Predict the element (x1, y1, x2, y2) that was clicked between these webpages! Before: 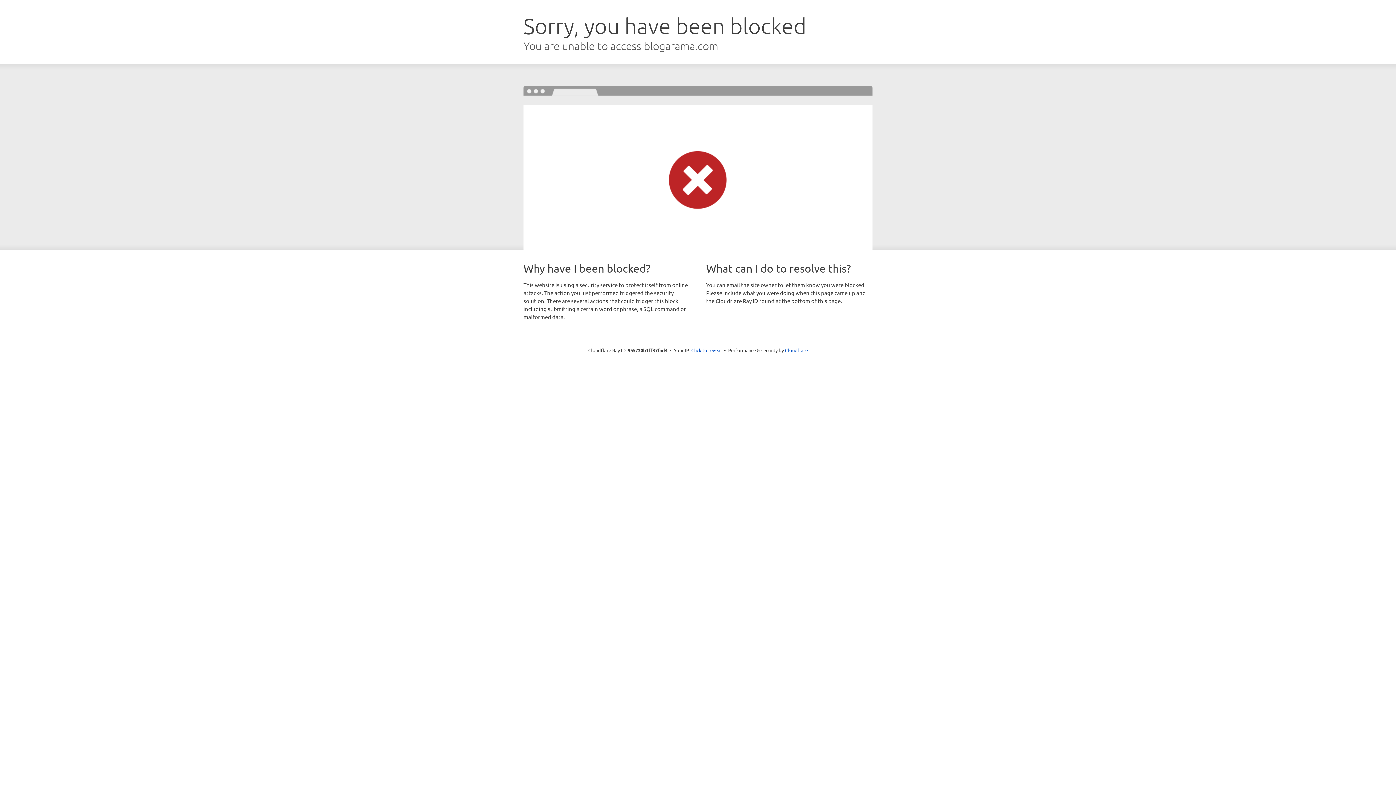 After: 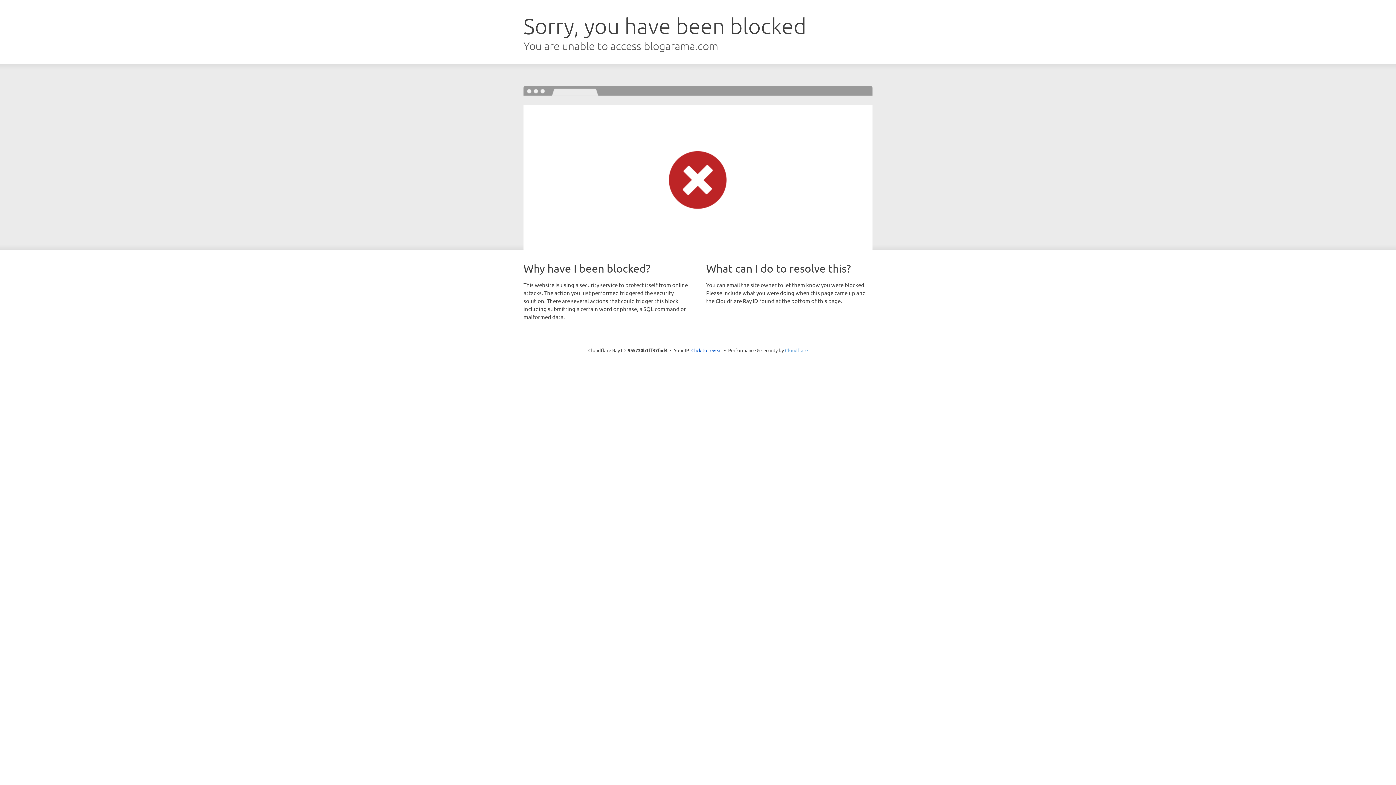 Action: label: Cloudflare bbox: (785, 347, 808, 353)